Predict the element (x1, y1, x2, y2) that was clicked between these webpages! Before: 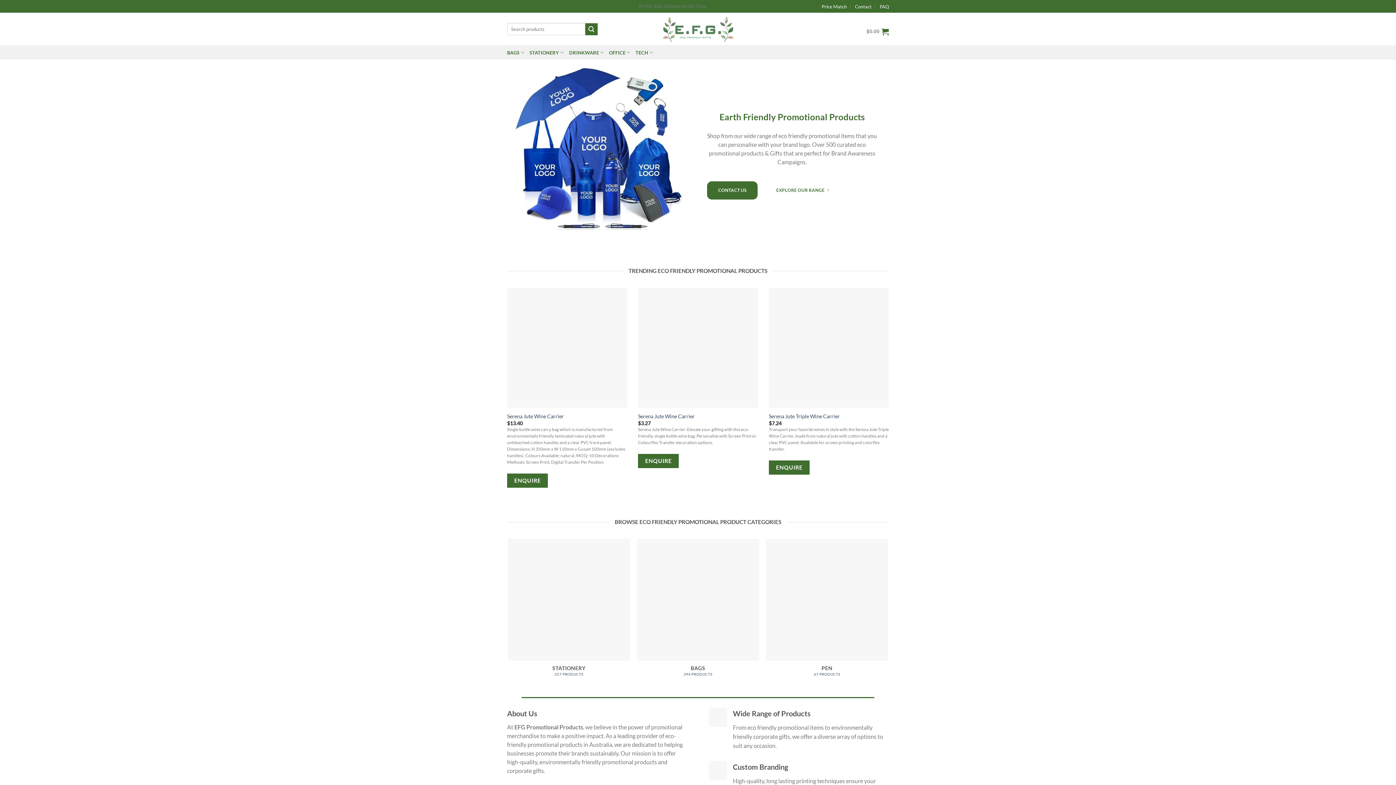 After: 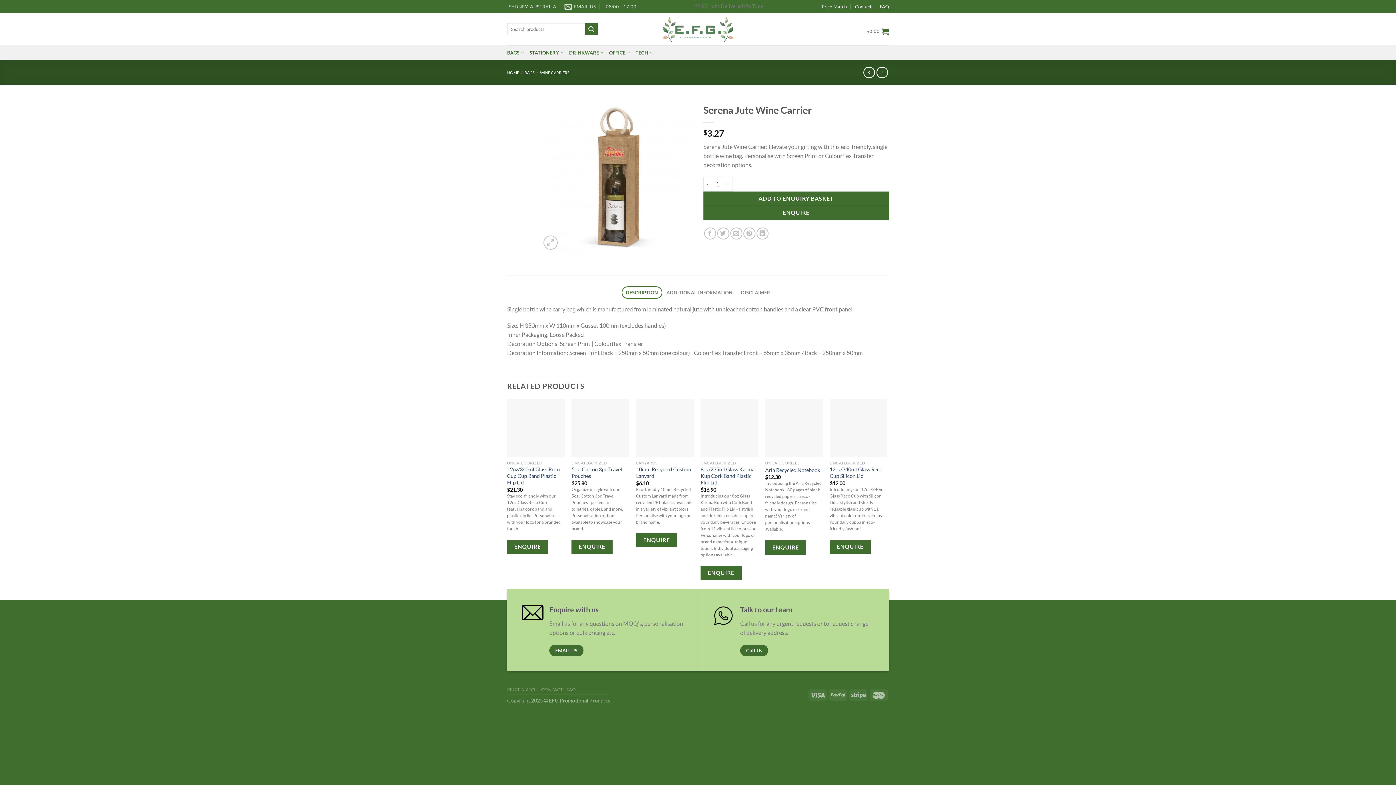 Action: label: Serena Jute Wine Carrier bbox: (638, 413, 694, 419)